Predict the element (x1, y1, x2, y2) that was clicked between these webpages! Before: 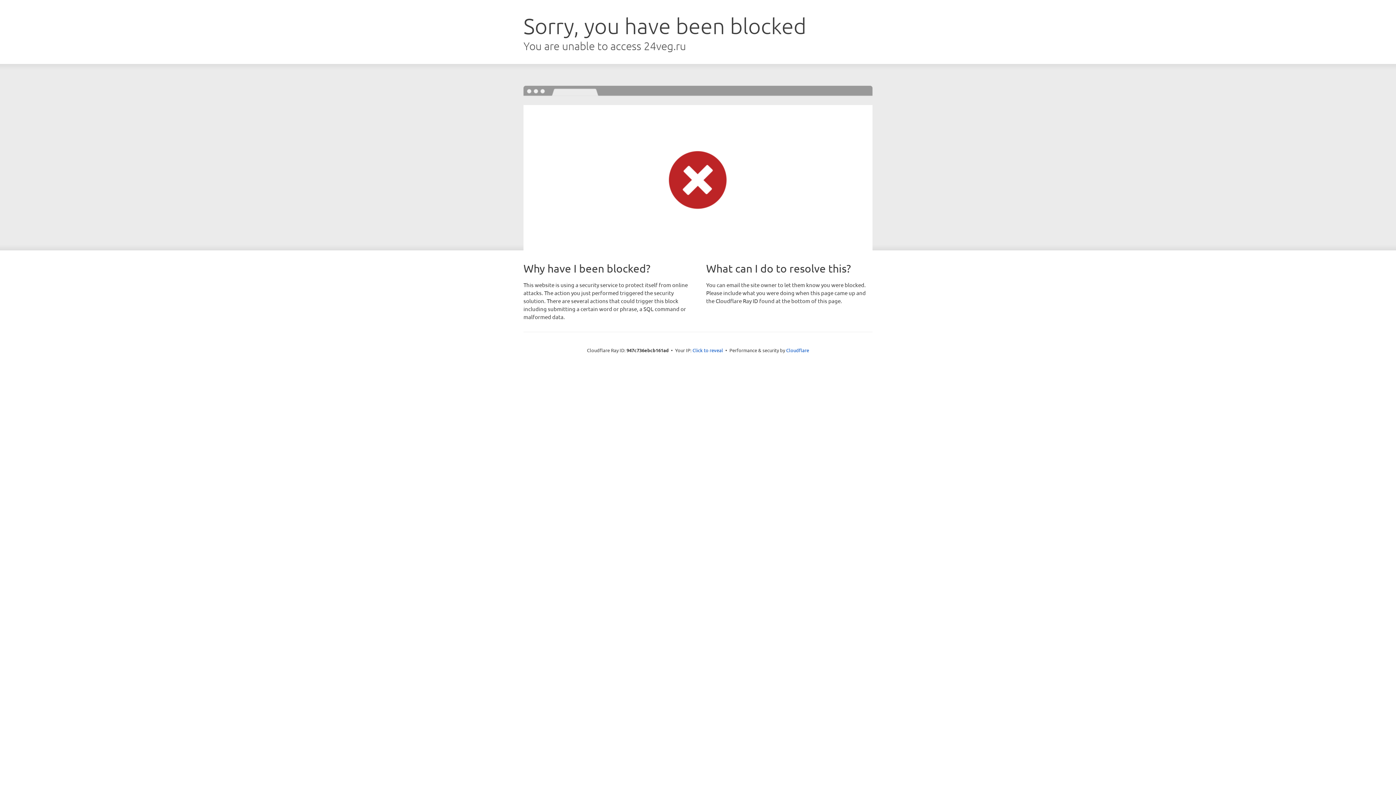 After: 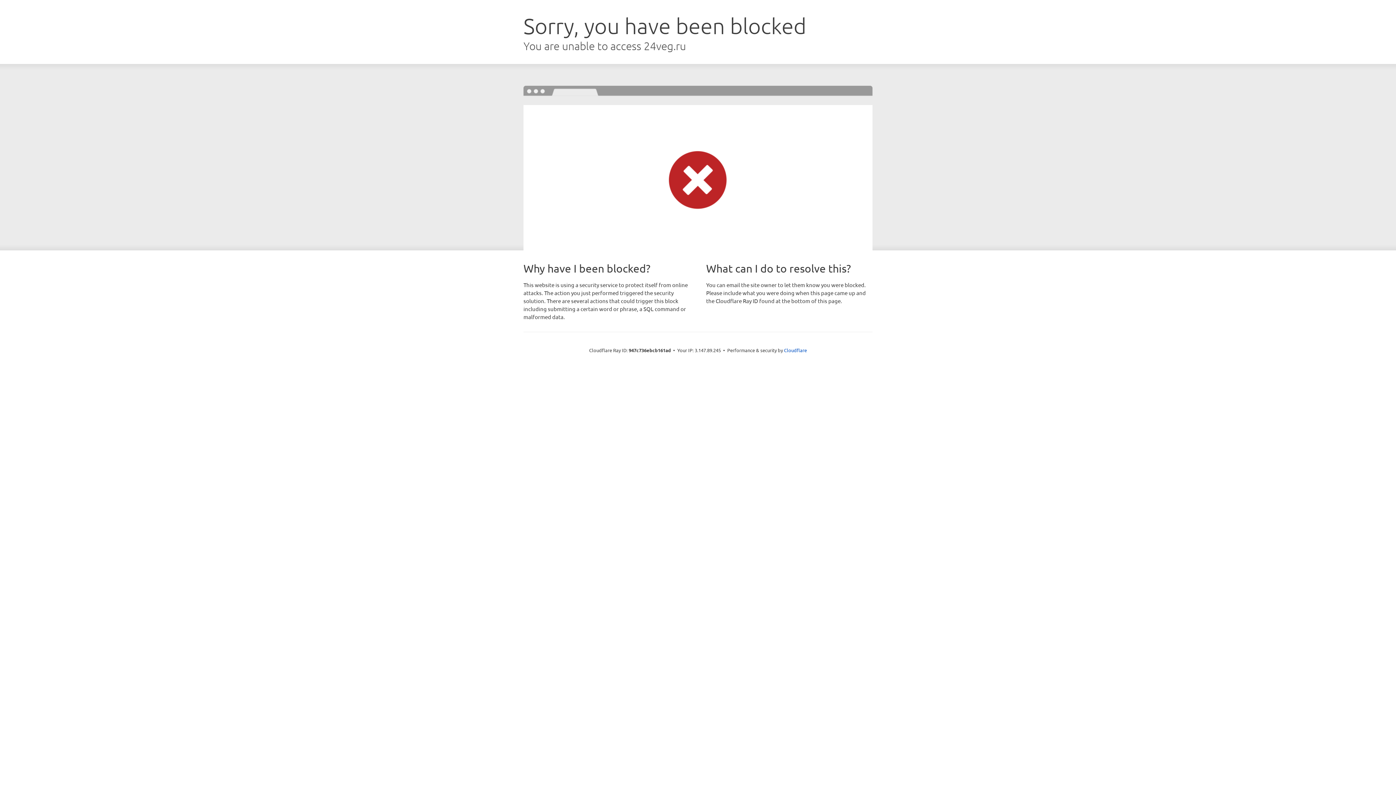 Action: bbox: (692, 346, 723, 353) label: Click to reveal